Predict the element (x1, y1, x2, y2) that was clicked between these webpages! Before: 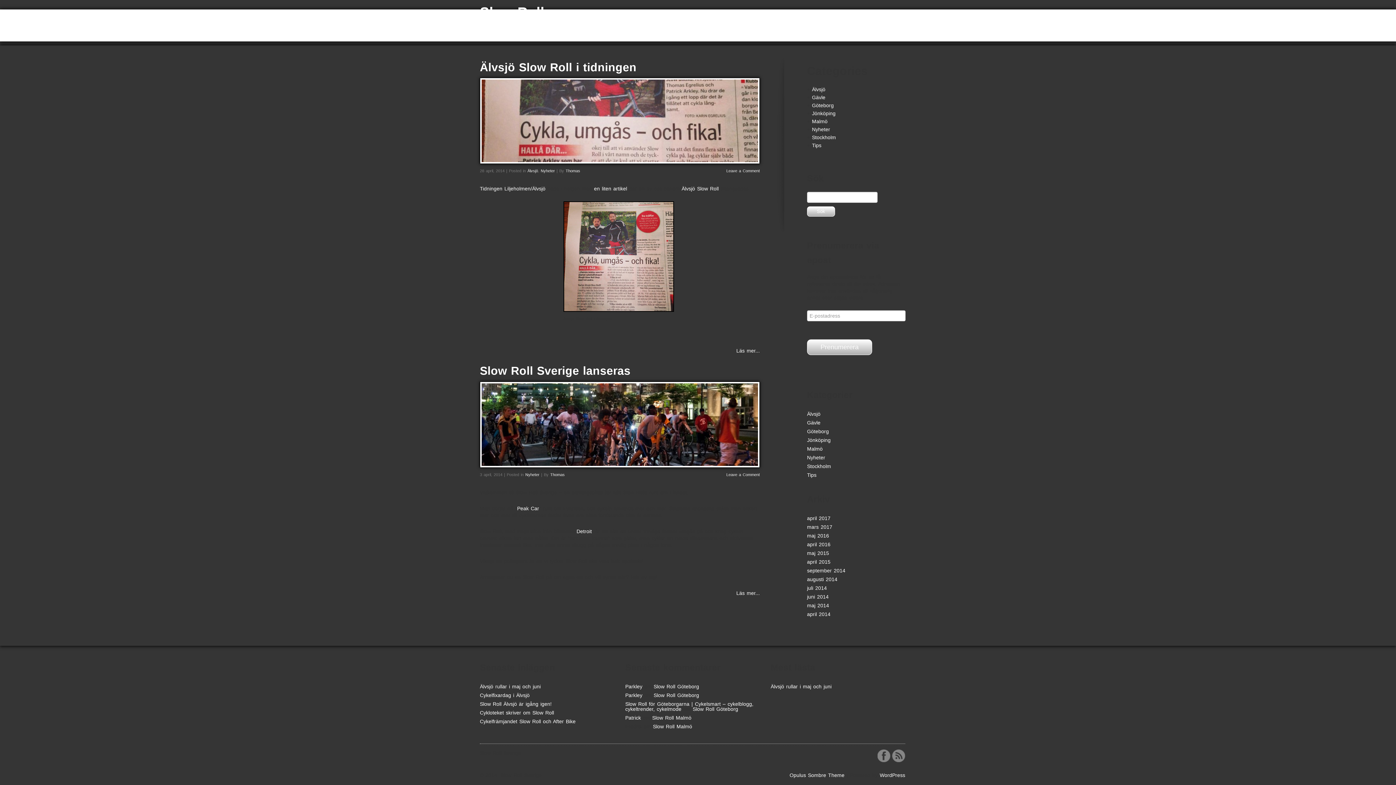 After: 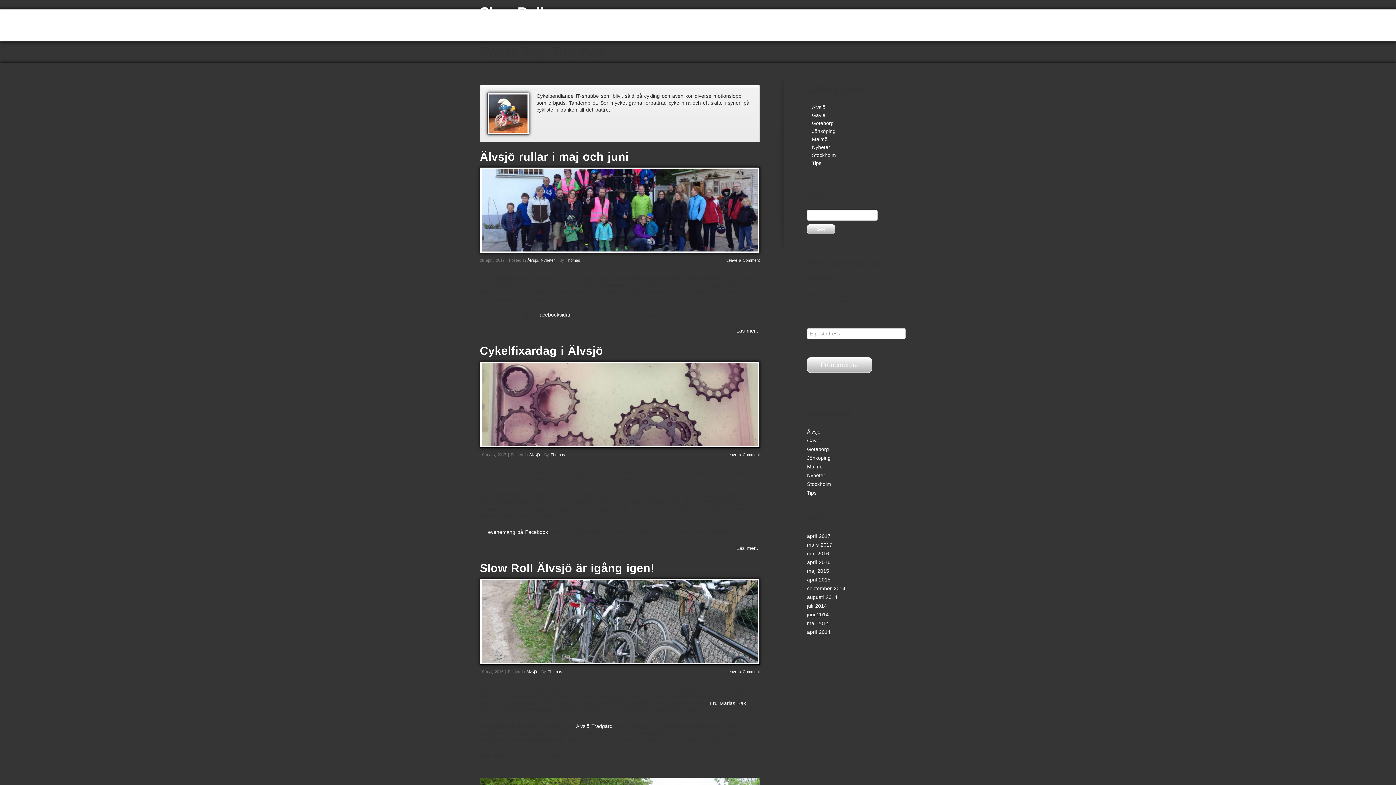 Action: label: Thomas bbox: (565, 168, 580, 173)